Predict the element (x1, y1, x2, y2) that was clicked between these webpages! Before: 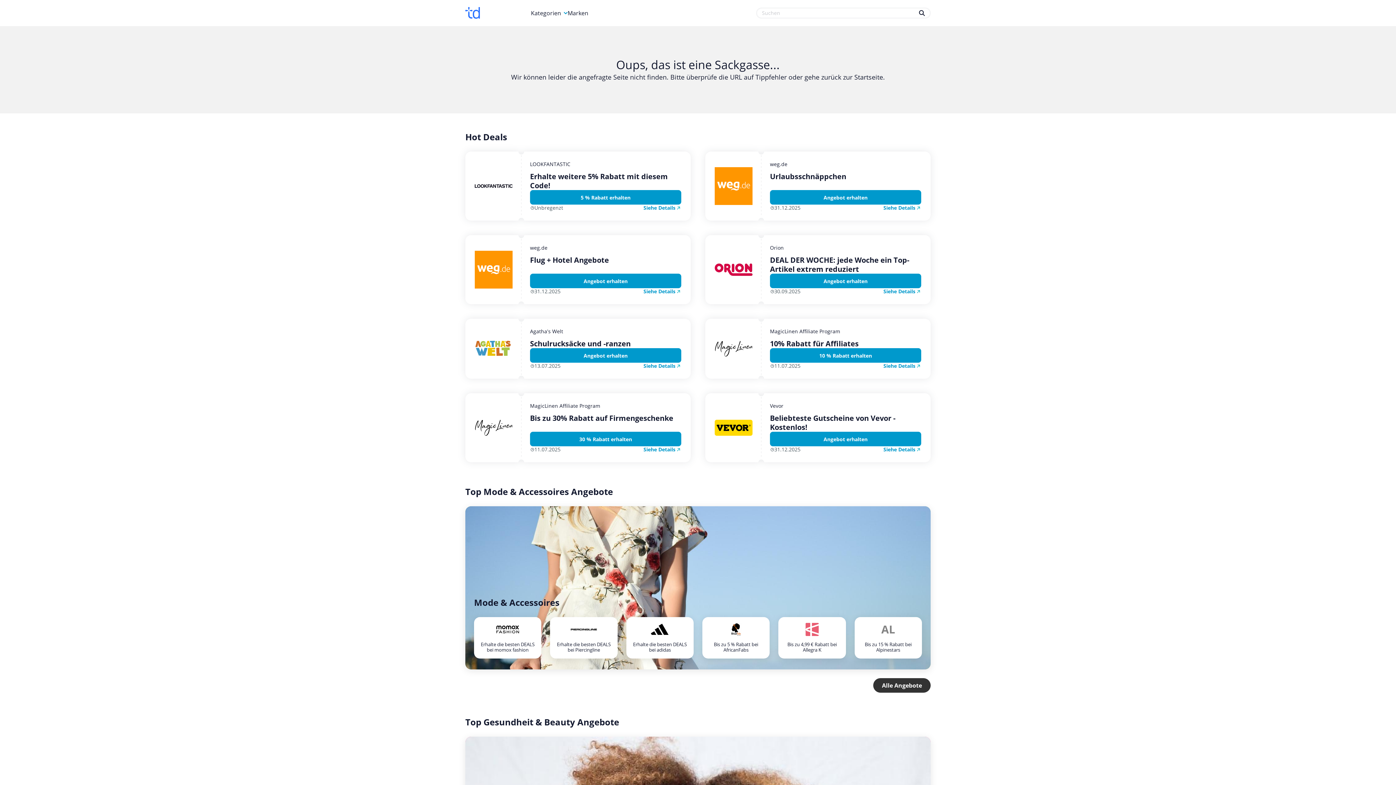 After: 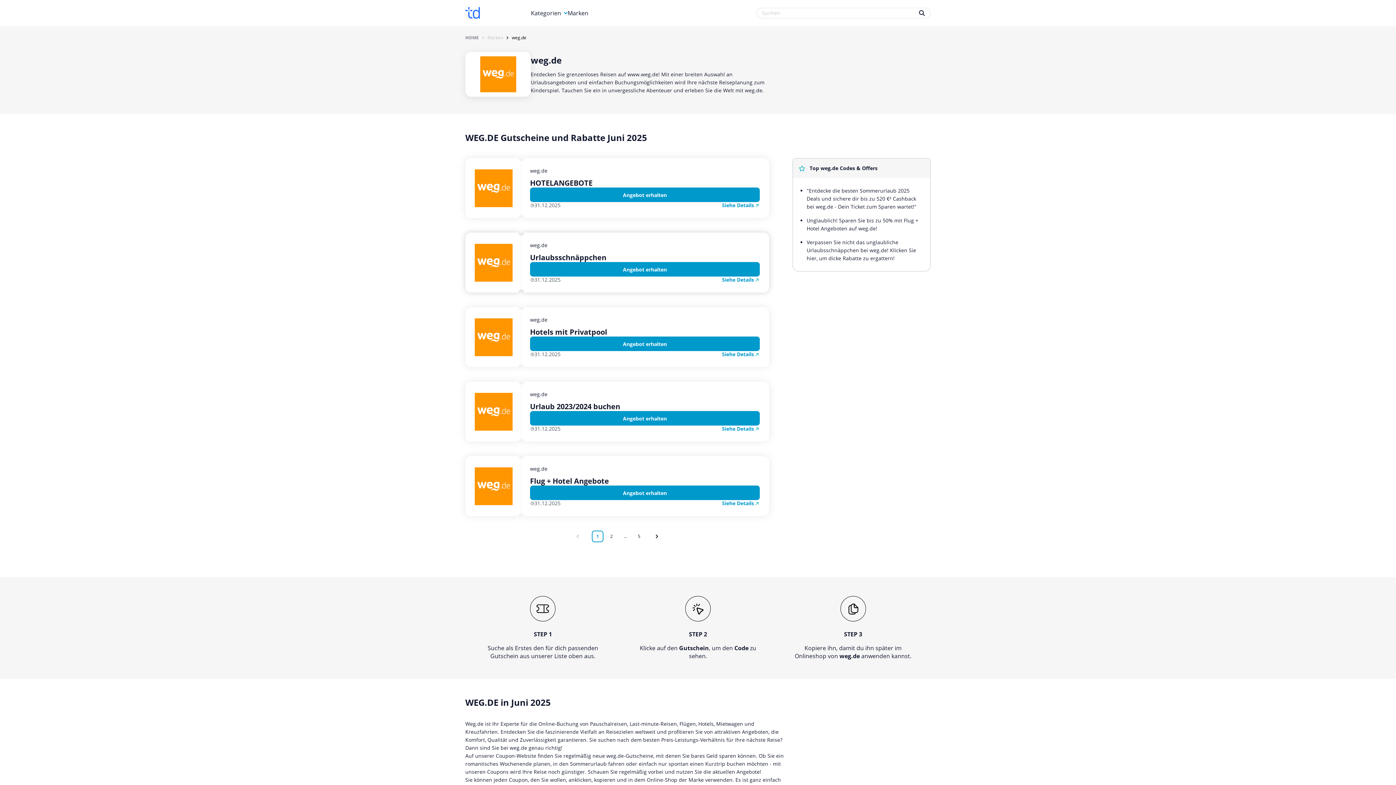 Action: bbox: (465, 235, 517, 304)